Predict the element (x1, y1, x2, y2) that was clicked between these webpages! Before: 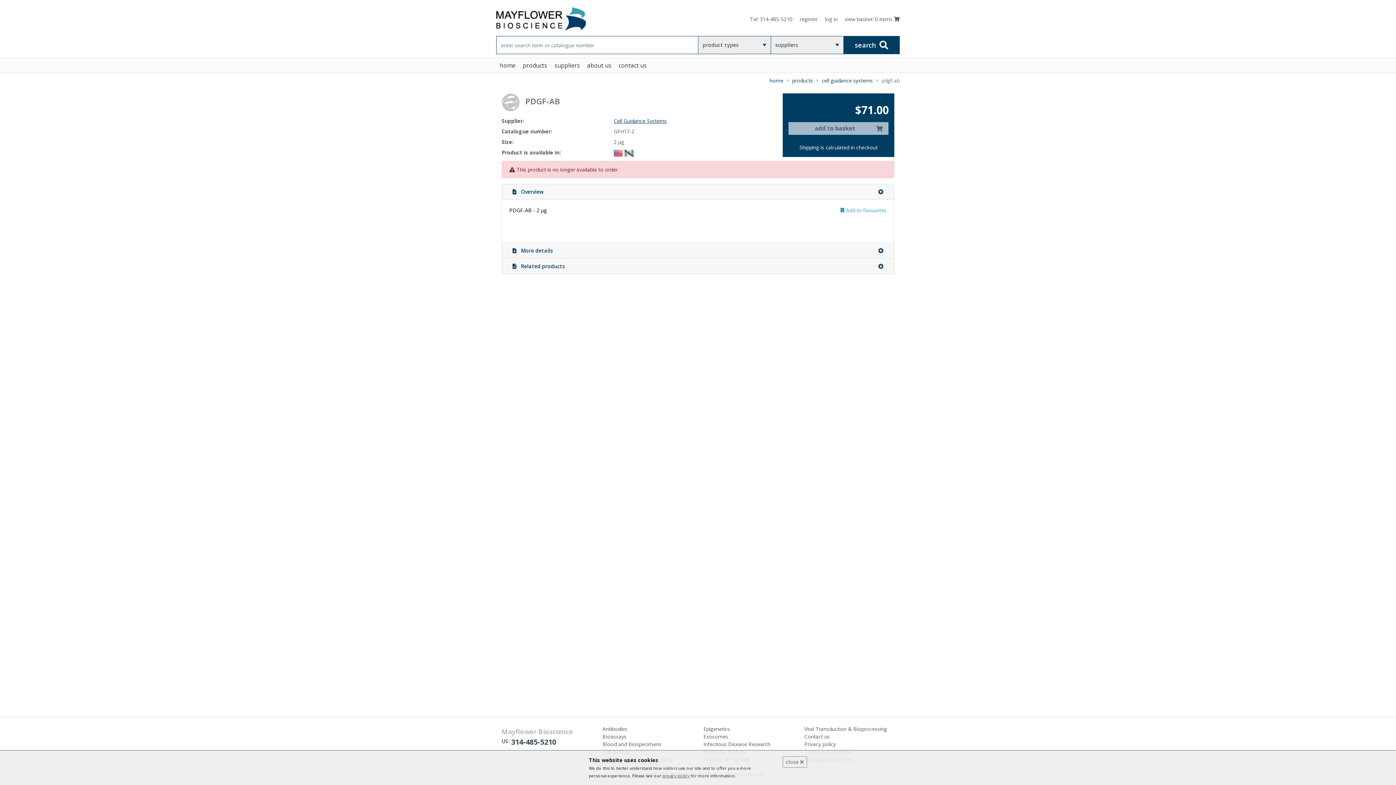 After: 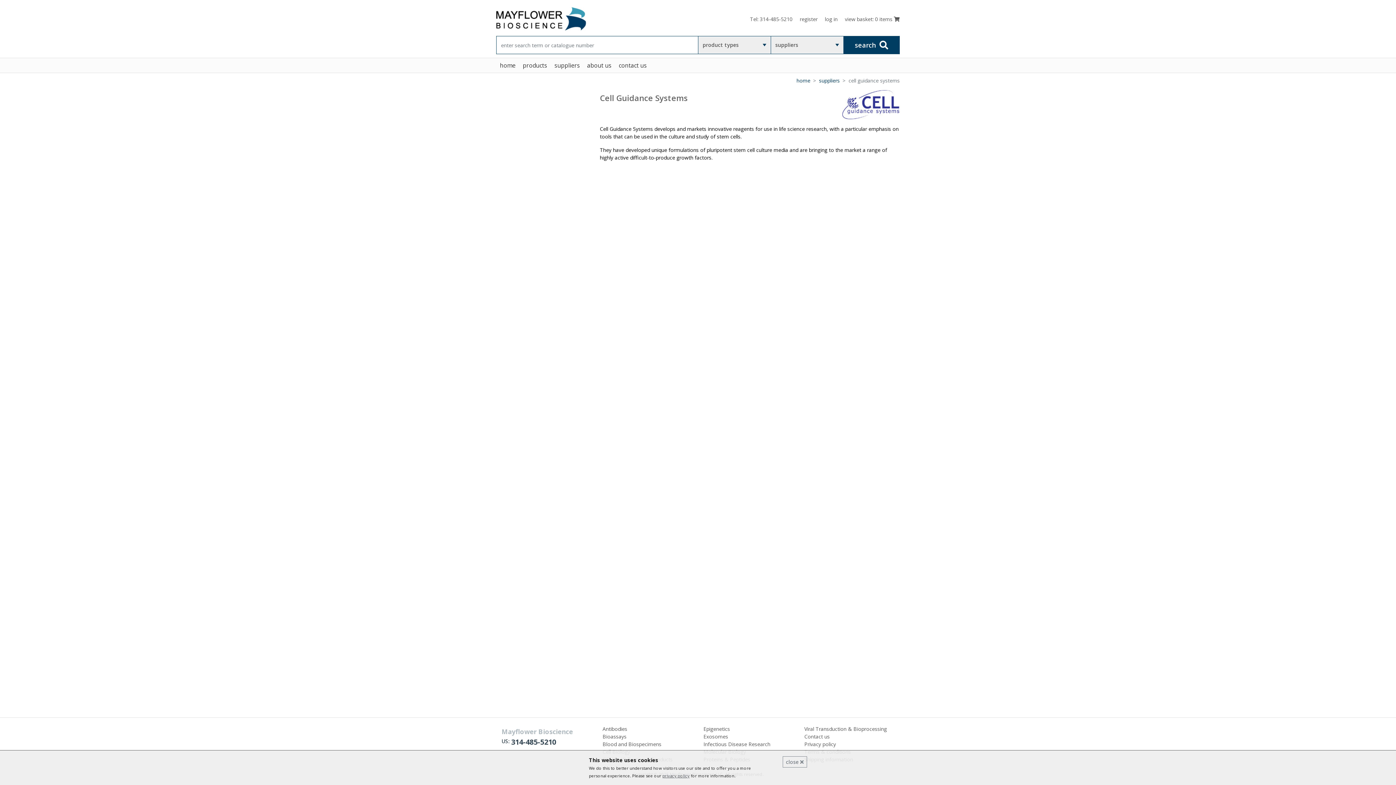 Action: label: Cell Guidance Systems bbox: (613, 117, 759, 124)